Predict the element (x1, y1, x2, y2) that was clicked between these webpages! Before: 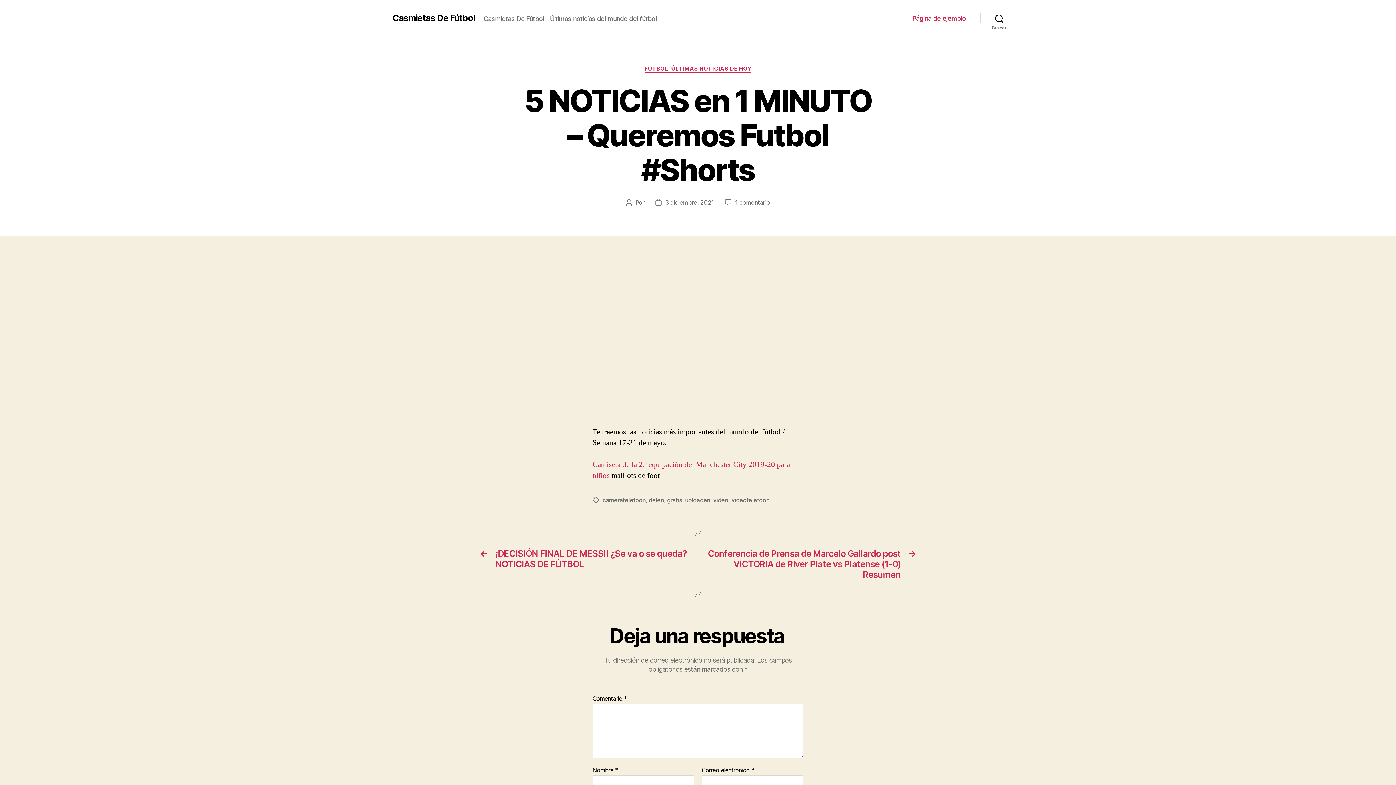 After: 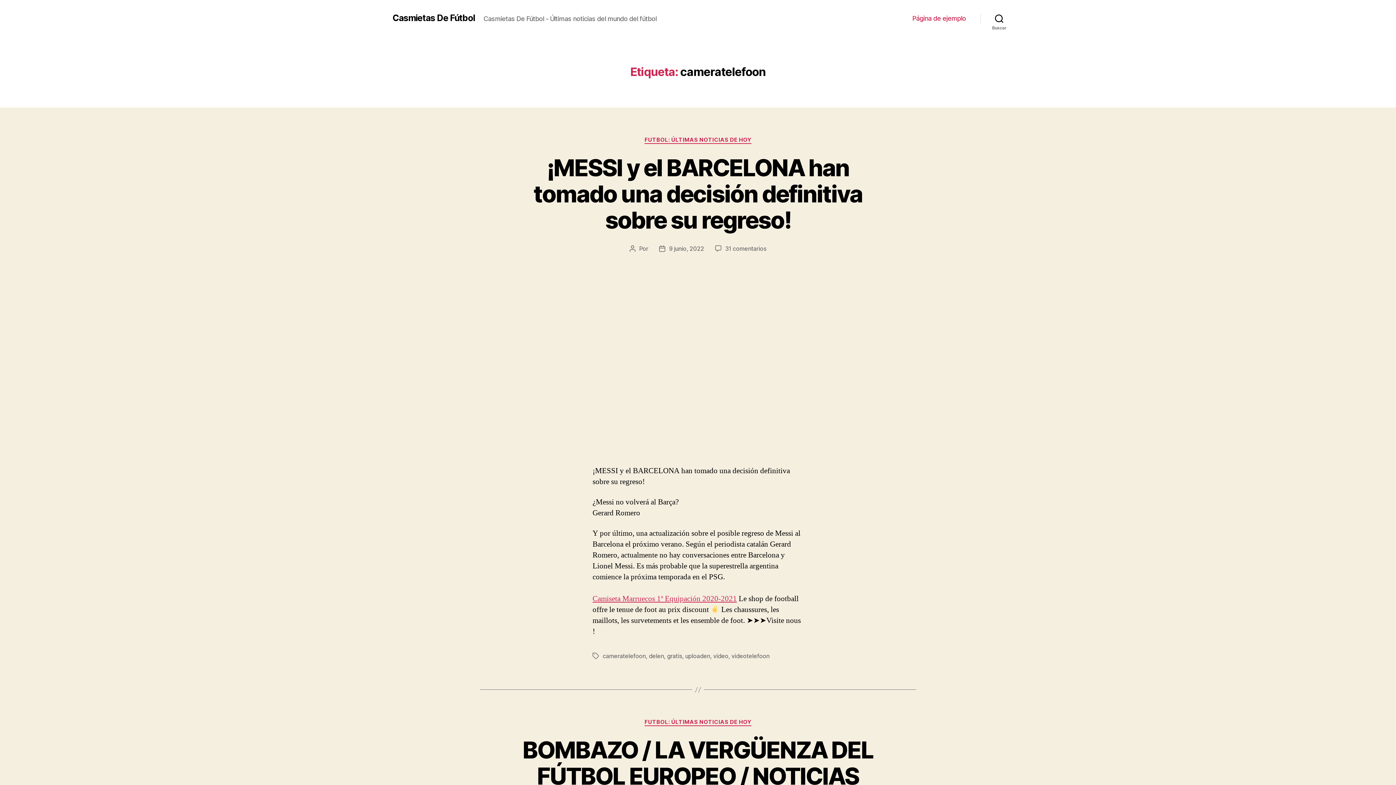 Action: label: cameratelefoon bbox: (602, 496, 645, 503)